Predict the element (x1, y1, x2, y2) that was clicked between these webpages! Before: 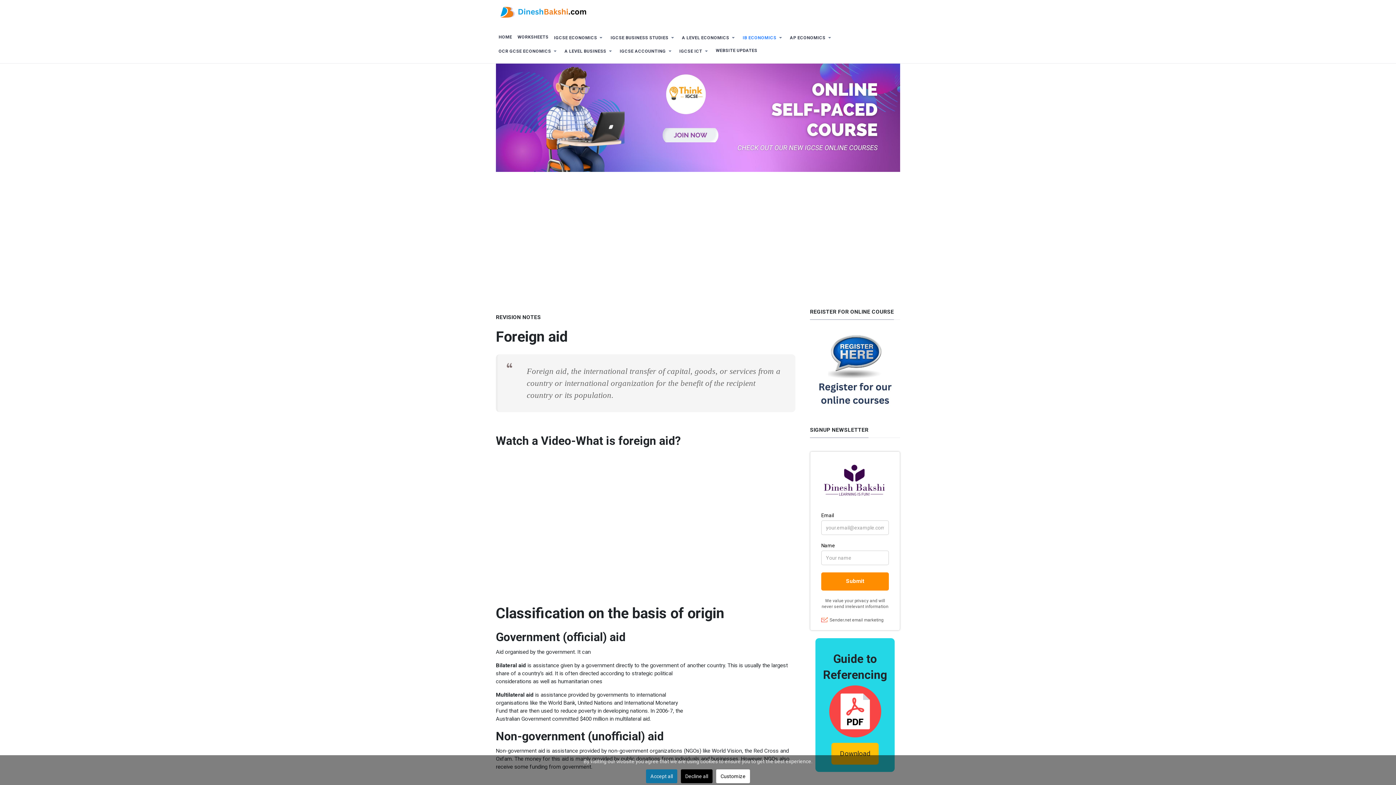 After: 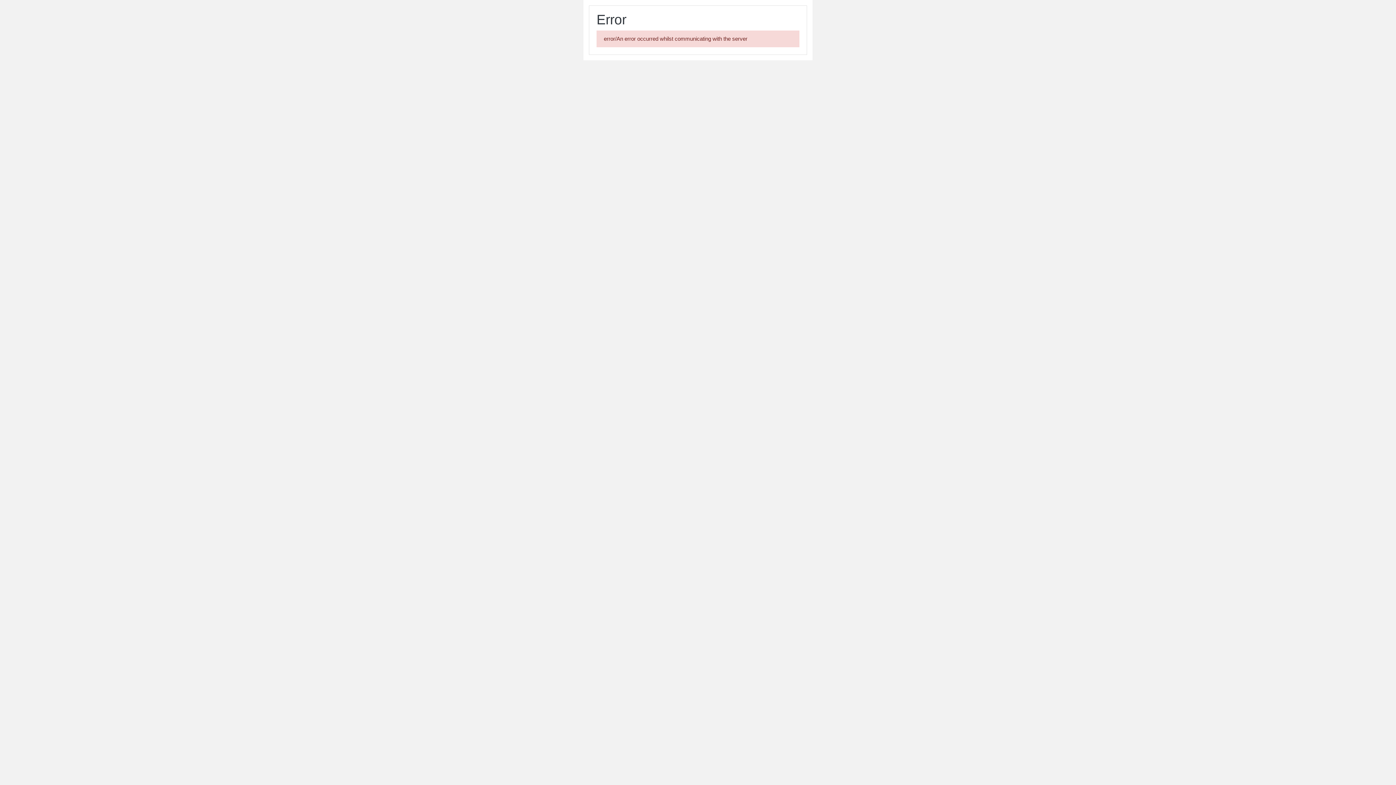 Action: bbox: (810, 366, 900, 373)